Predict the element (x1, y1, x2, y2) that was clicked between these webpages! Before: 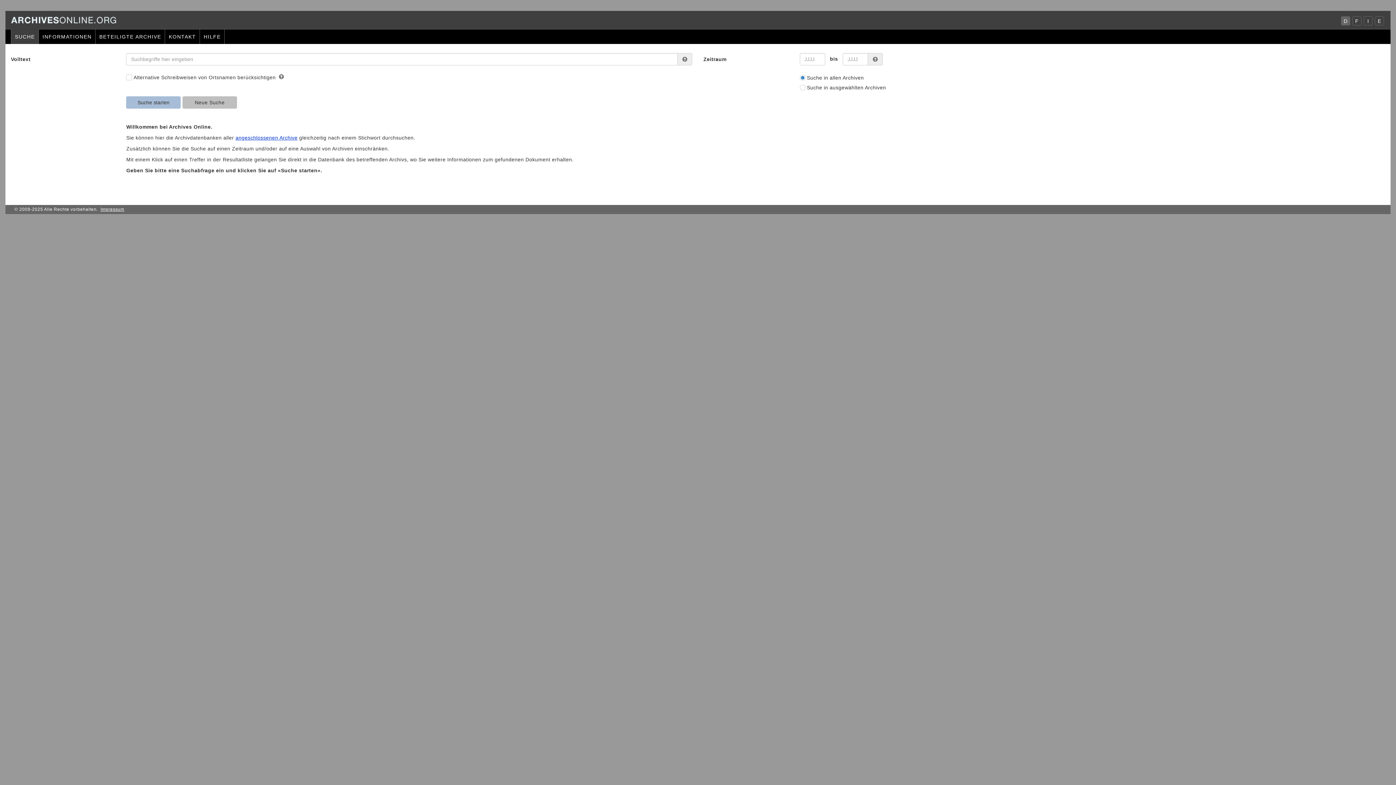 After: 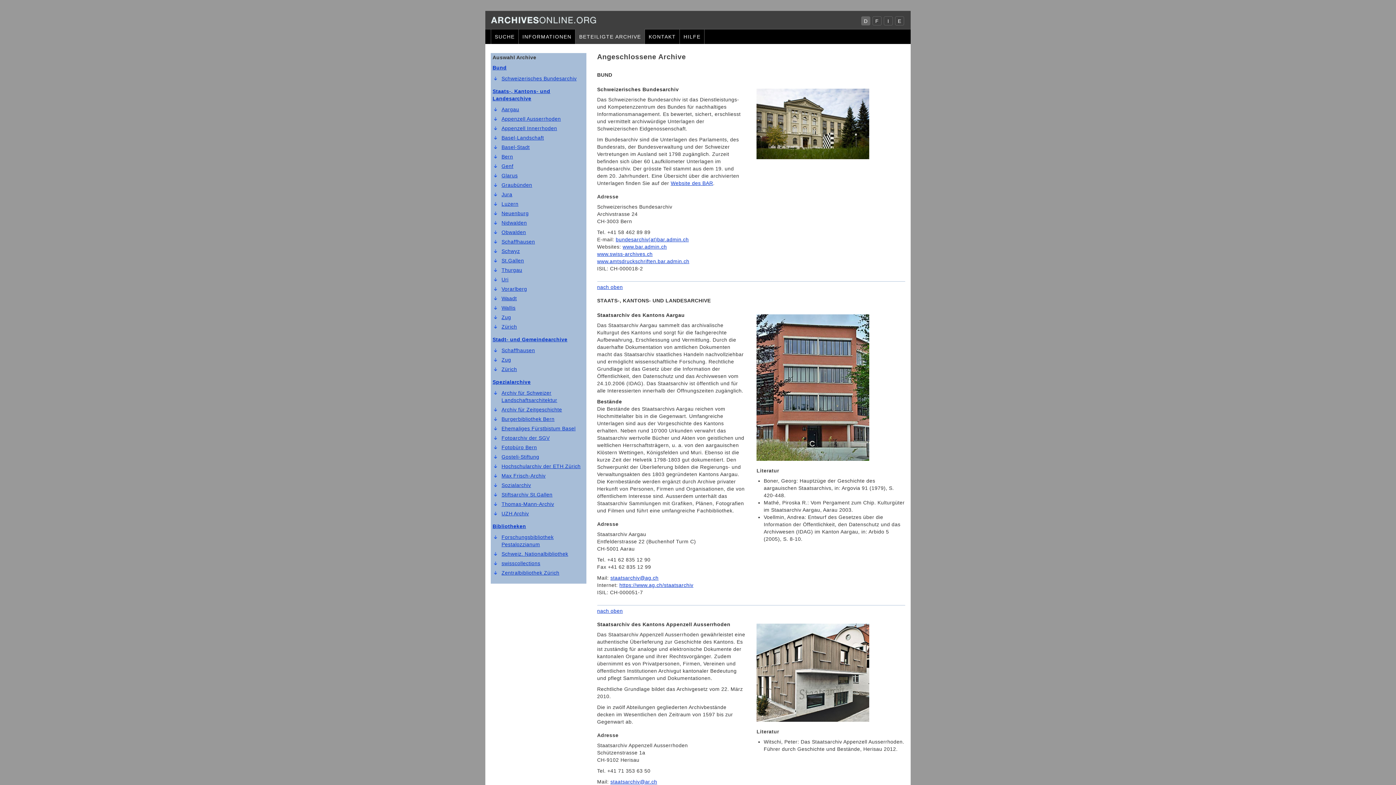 Action: label: angeschlossenen Archive bbox: (235, 134, 297, 140)